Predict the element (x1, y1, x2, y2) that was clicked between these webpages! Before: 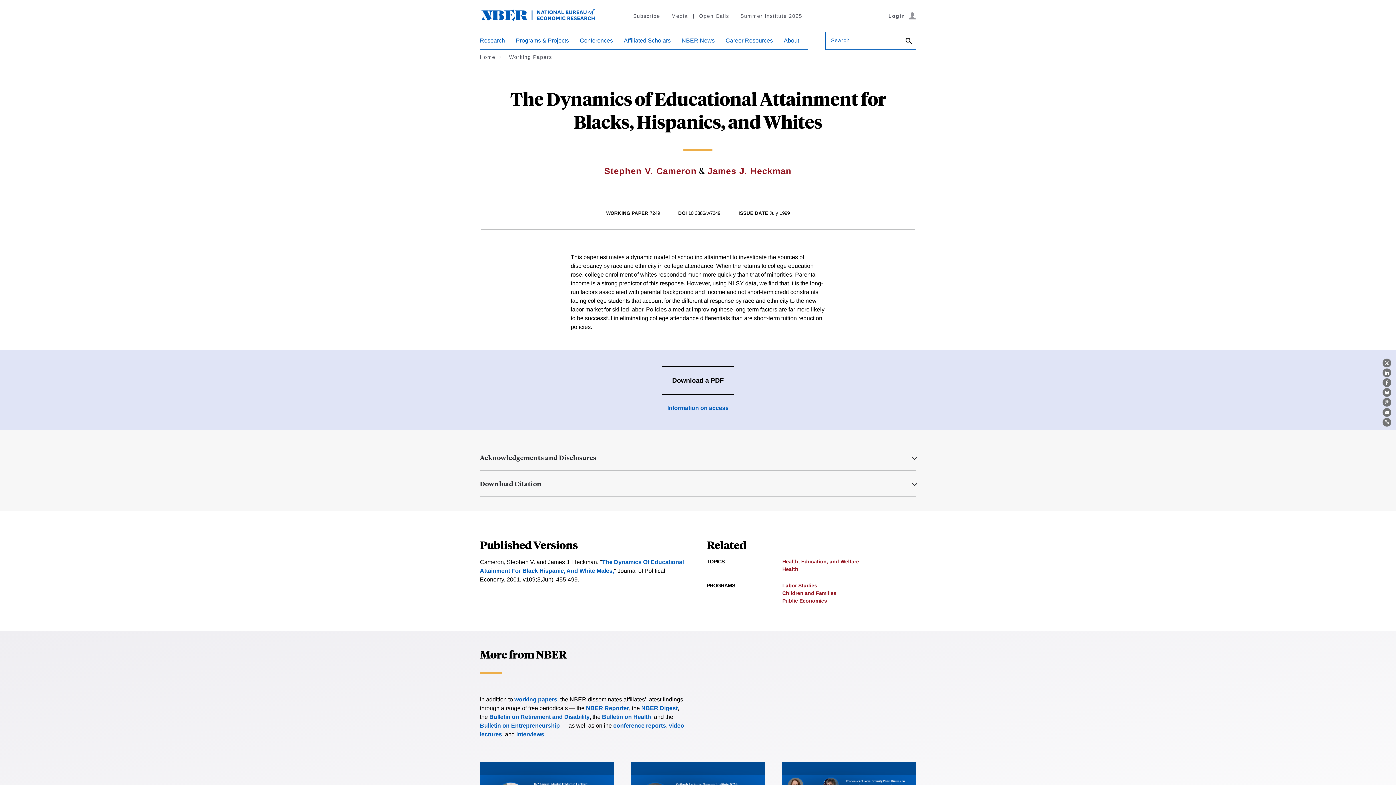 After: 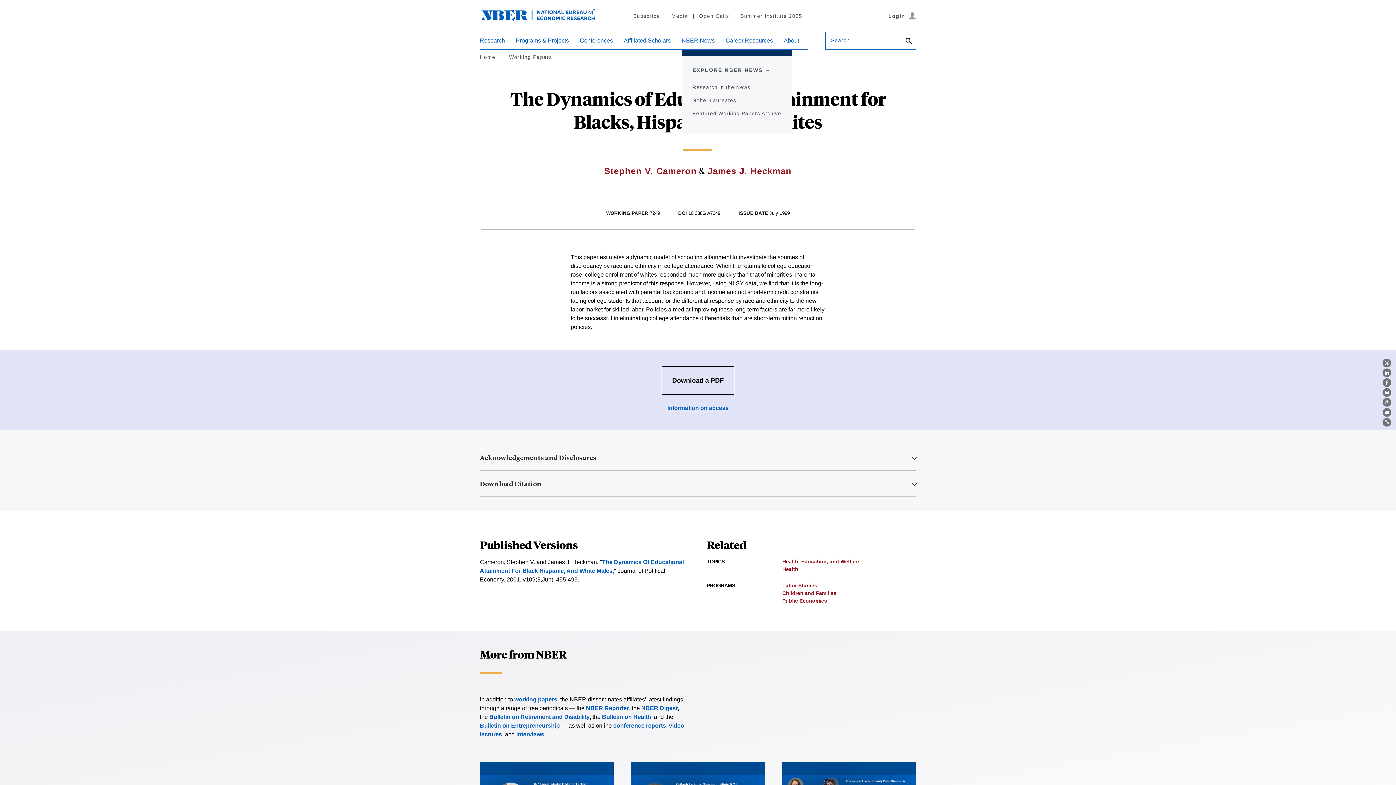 Action: bbox: (681, 37, 714, 49) label: NBER News